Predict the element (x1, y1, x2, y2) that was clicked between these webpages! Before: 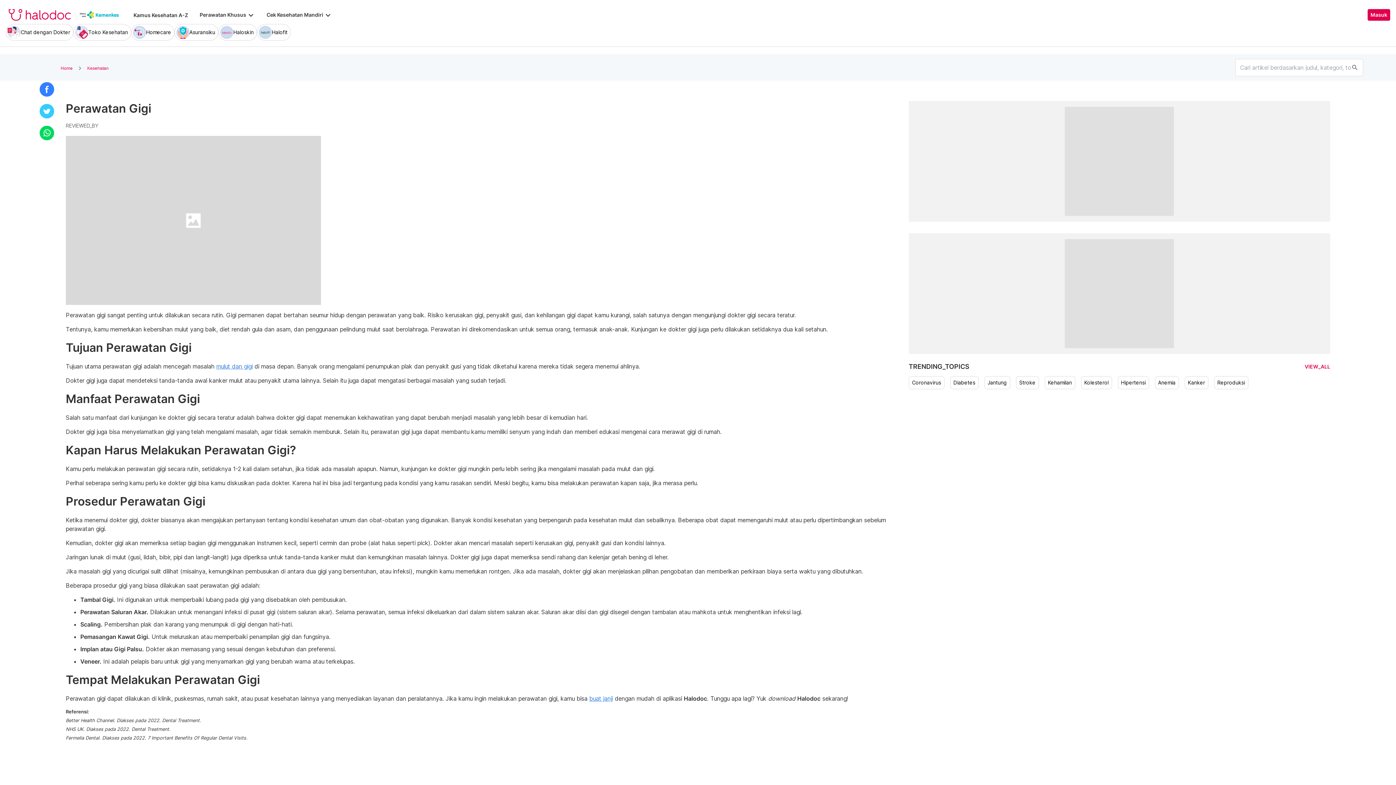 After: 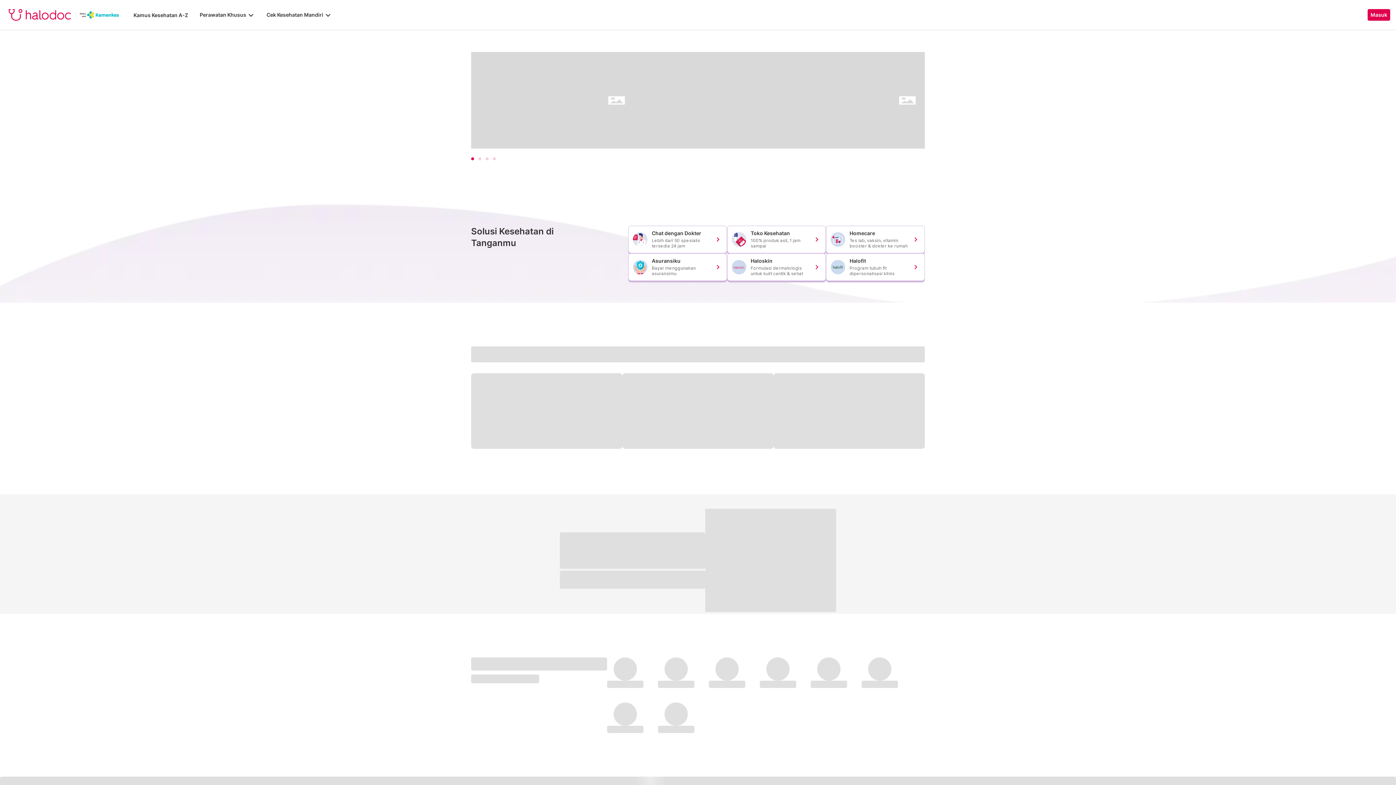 Action: bbox: (8, 9, 119, 20)